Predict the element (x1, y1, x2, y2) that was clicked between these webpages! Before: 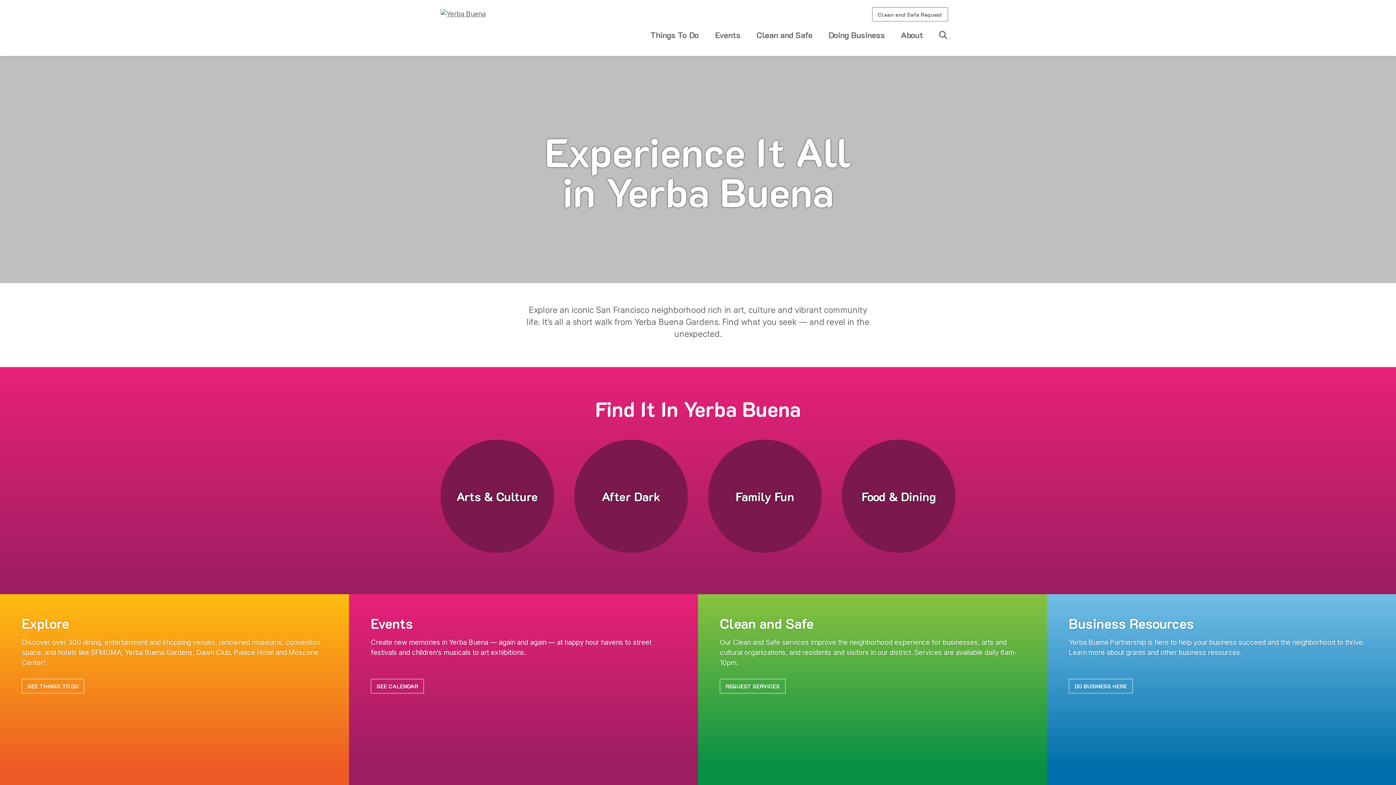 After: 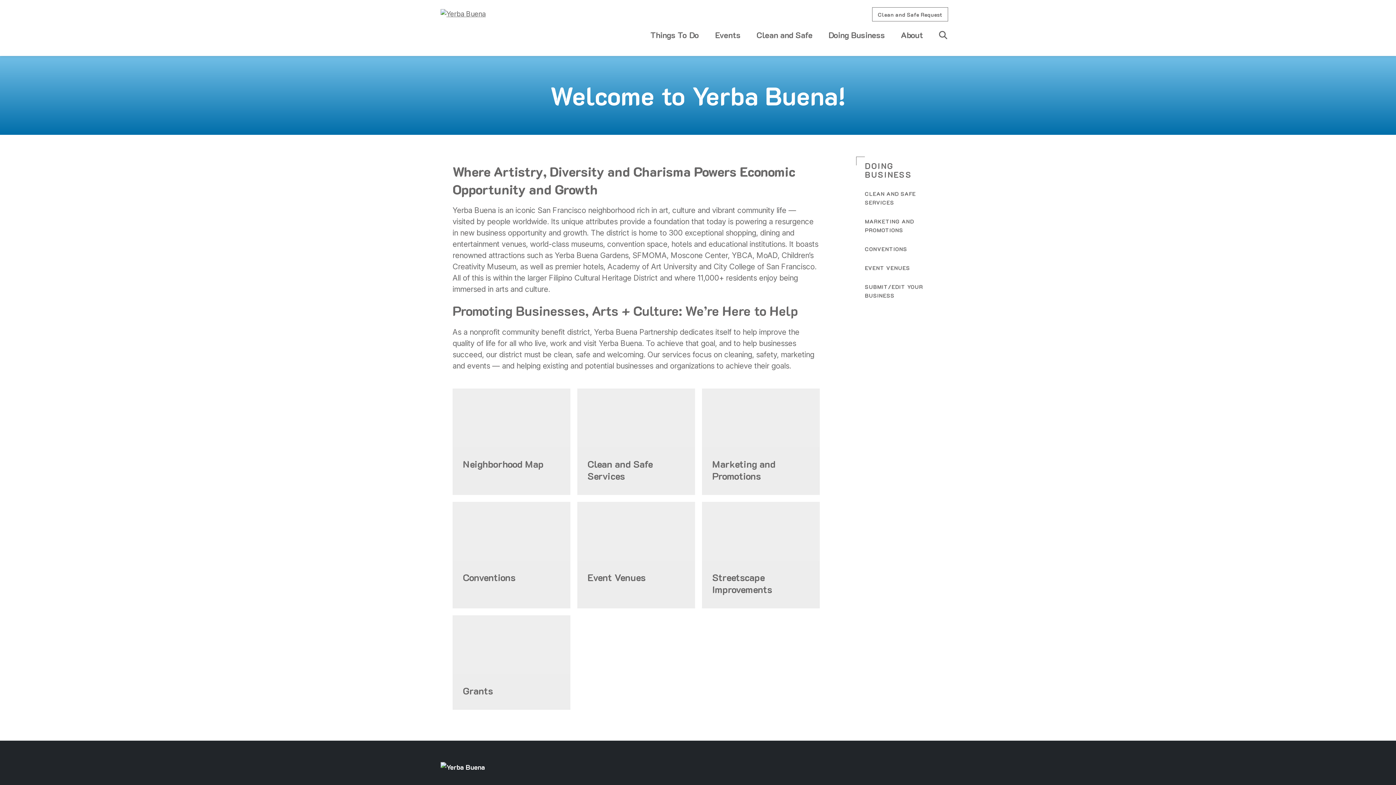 Action: bbox: (1069, 679, 1133, 693) label: DO BUSINESS HERE